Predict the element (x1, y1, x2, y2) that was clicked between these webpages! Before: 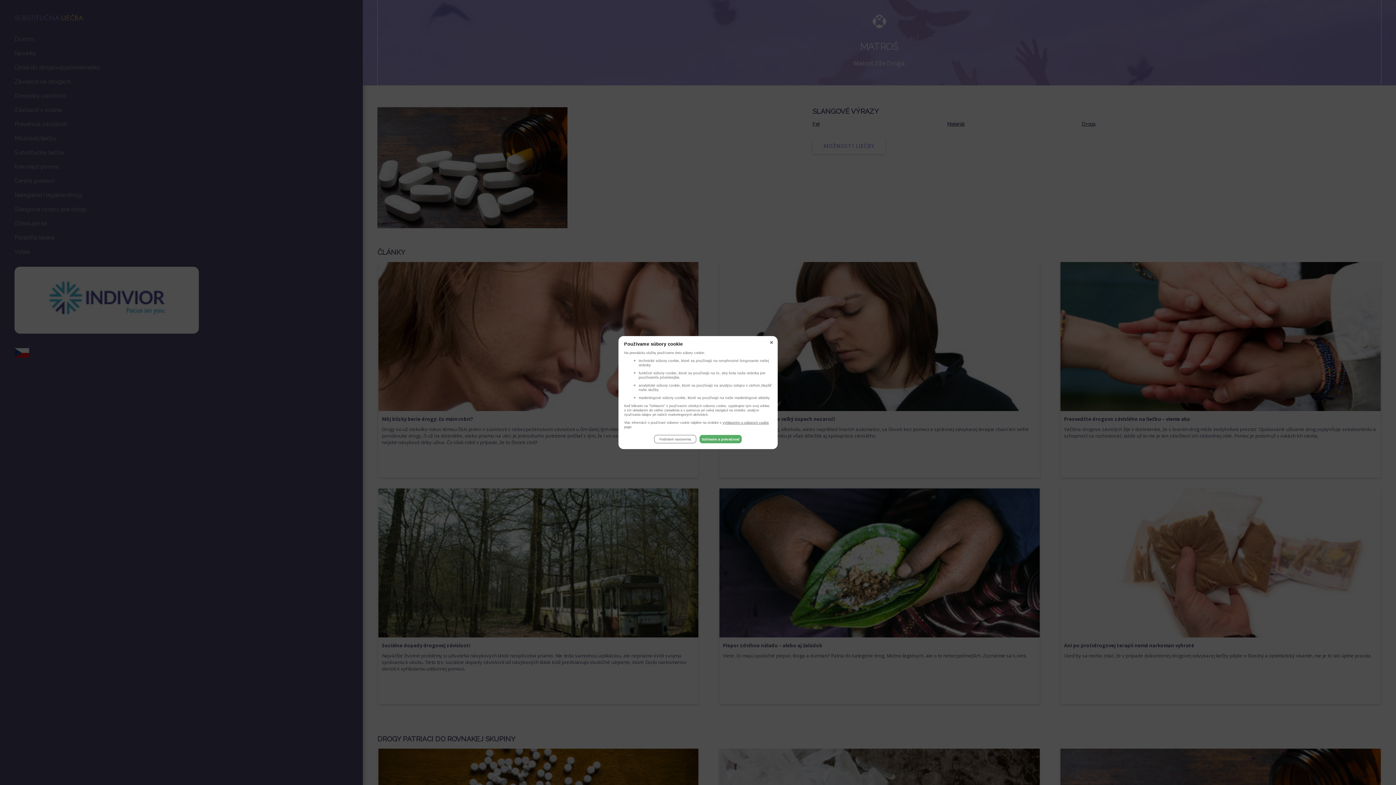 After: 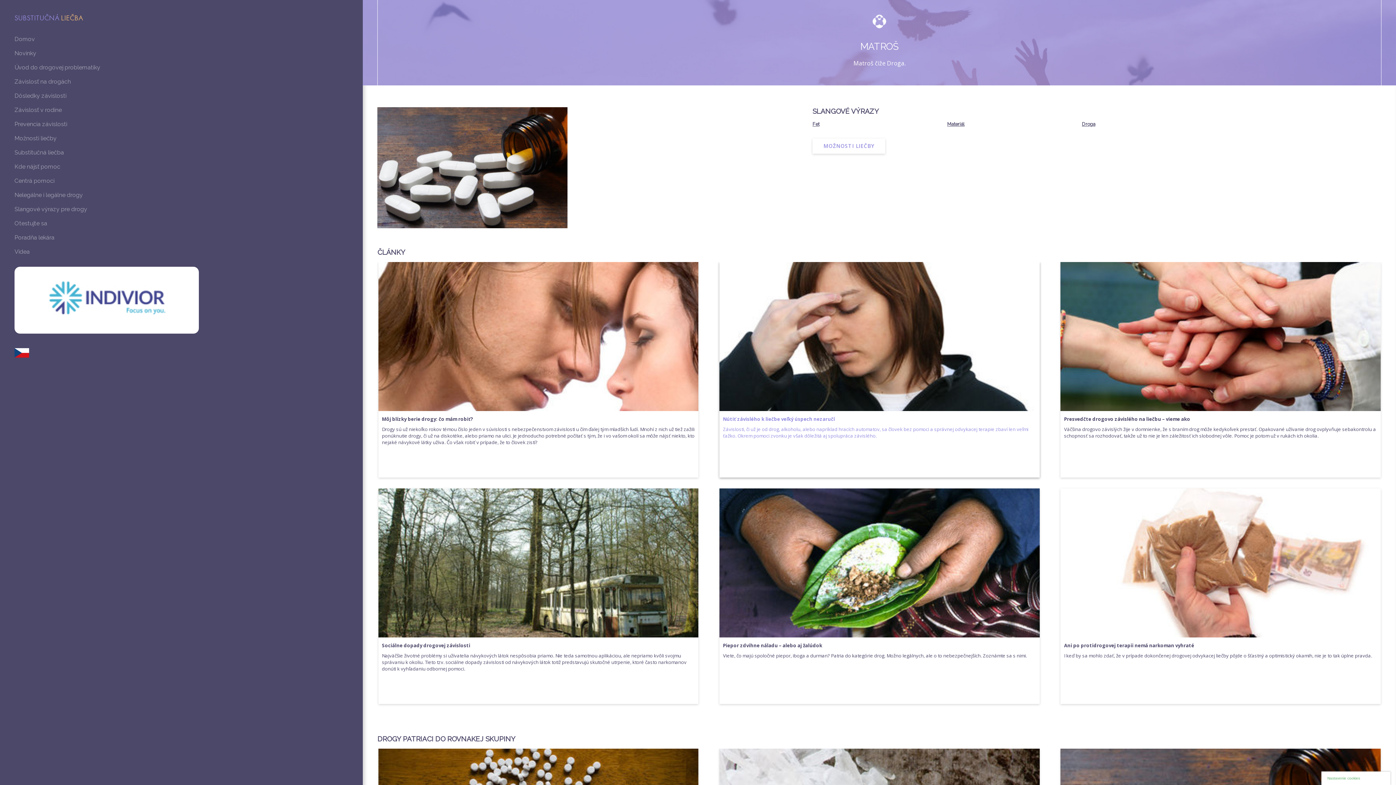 Action: label: Súhlasím a pokračovať bbox: (699, 435, 742, 443)